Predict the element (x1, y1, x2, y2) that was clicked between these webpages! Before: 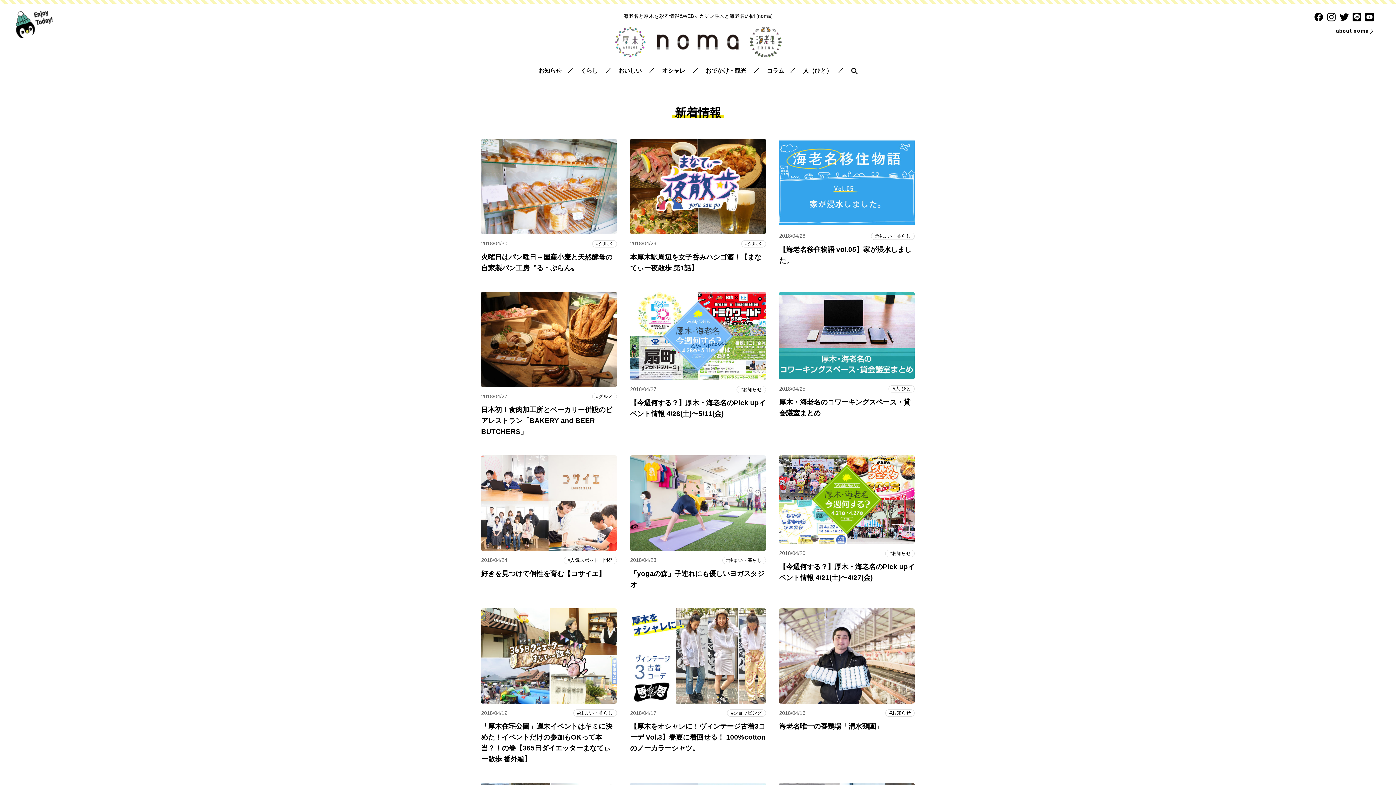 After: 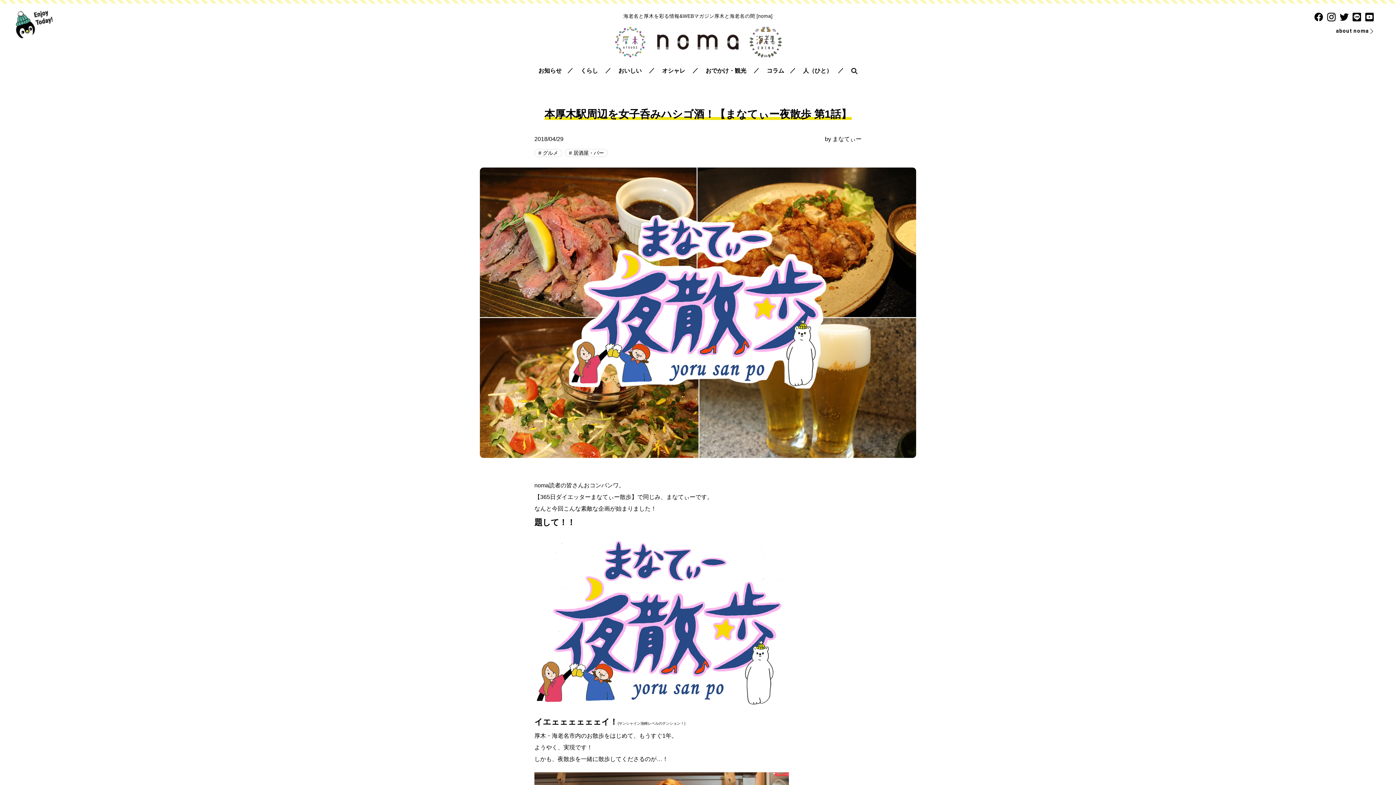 Action: bbox: (630, 183, 766, 189)